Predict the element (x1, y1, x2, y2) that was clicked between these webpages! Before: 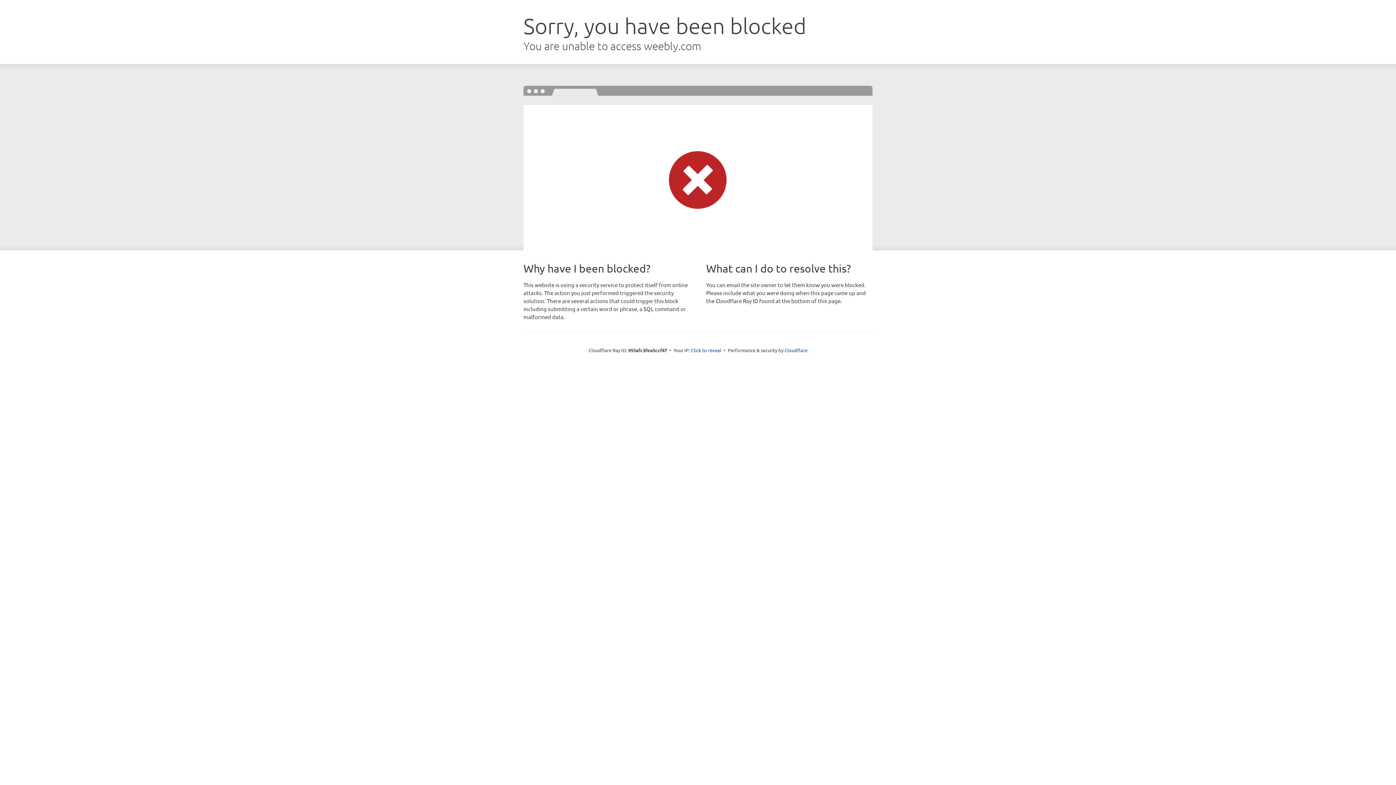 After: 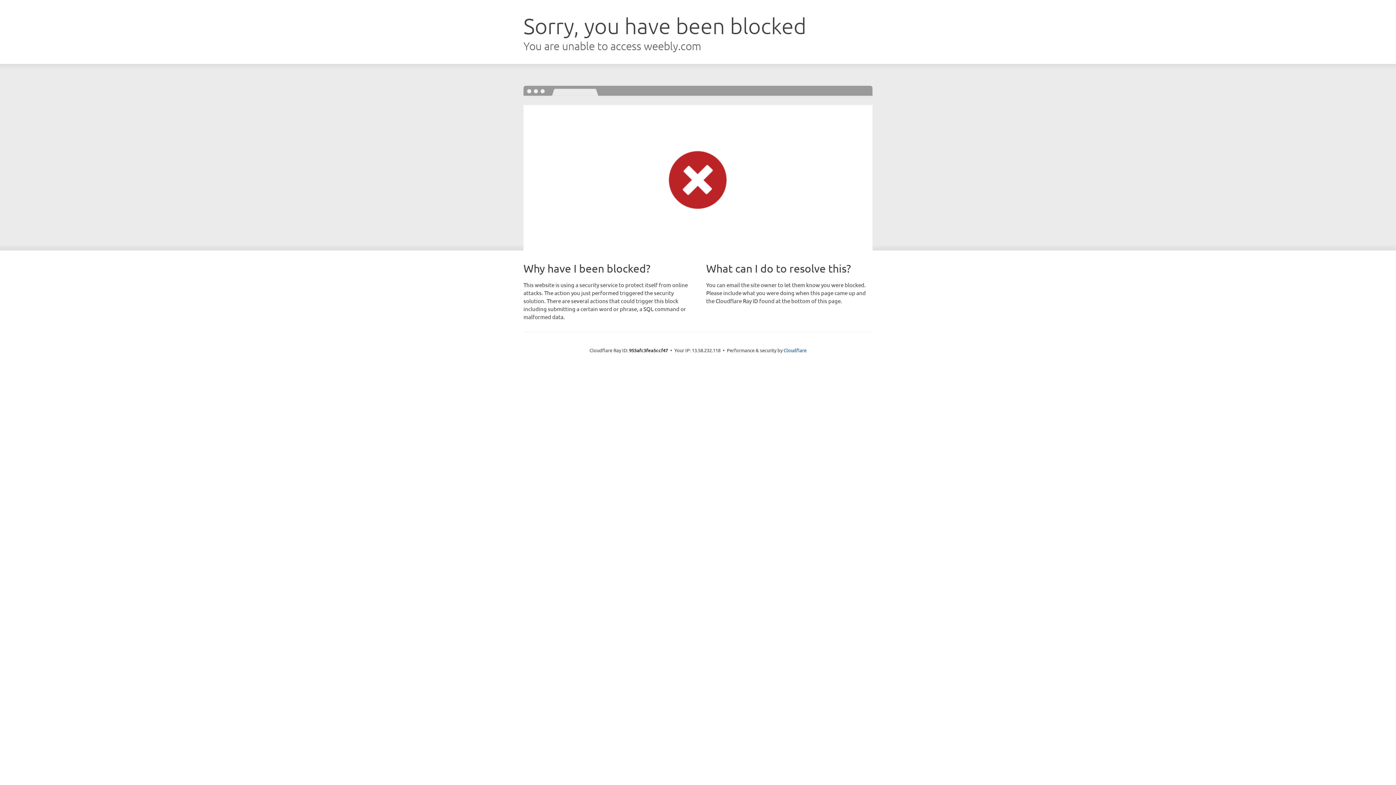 Action: label: Click to reveal bbox: (691, 346, 721, 353)